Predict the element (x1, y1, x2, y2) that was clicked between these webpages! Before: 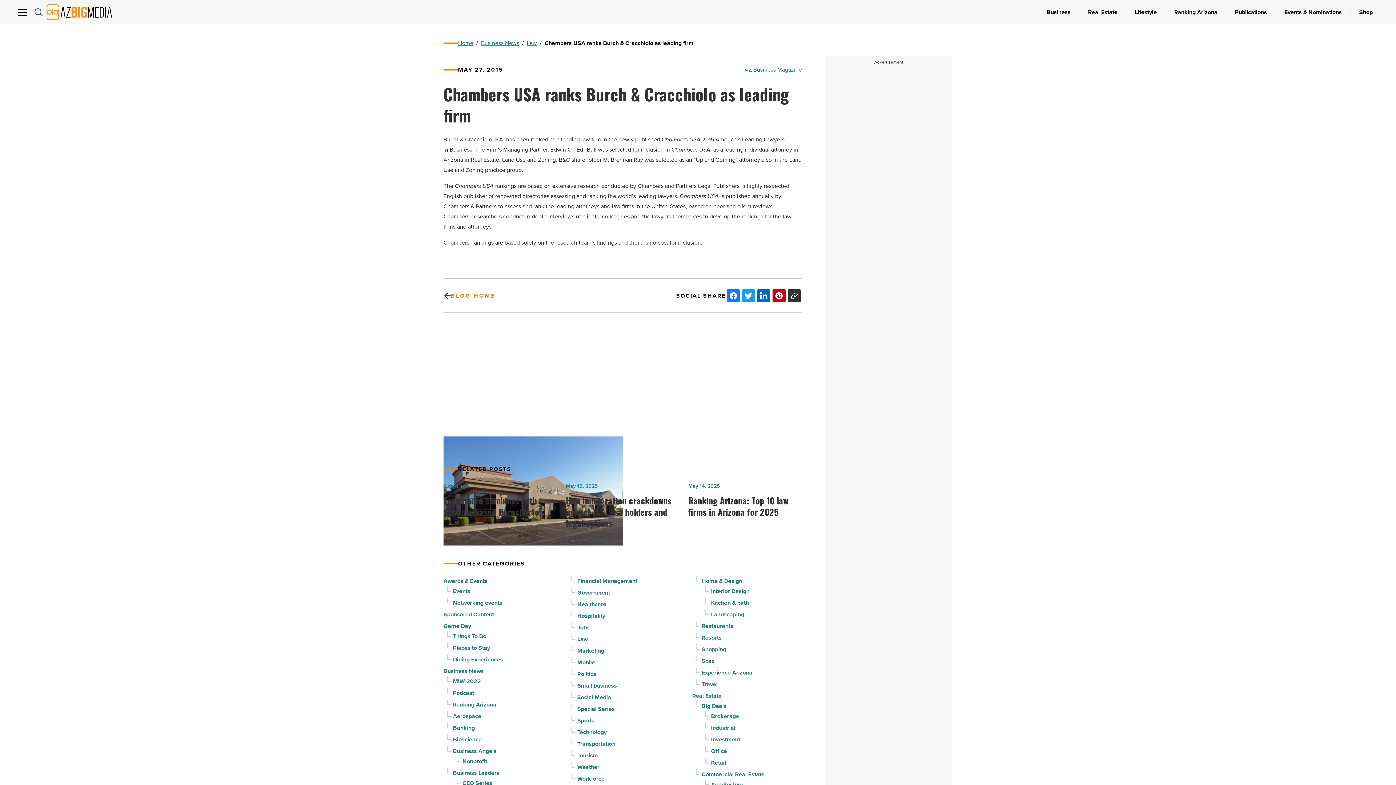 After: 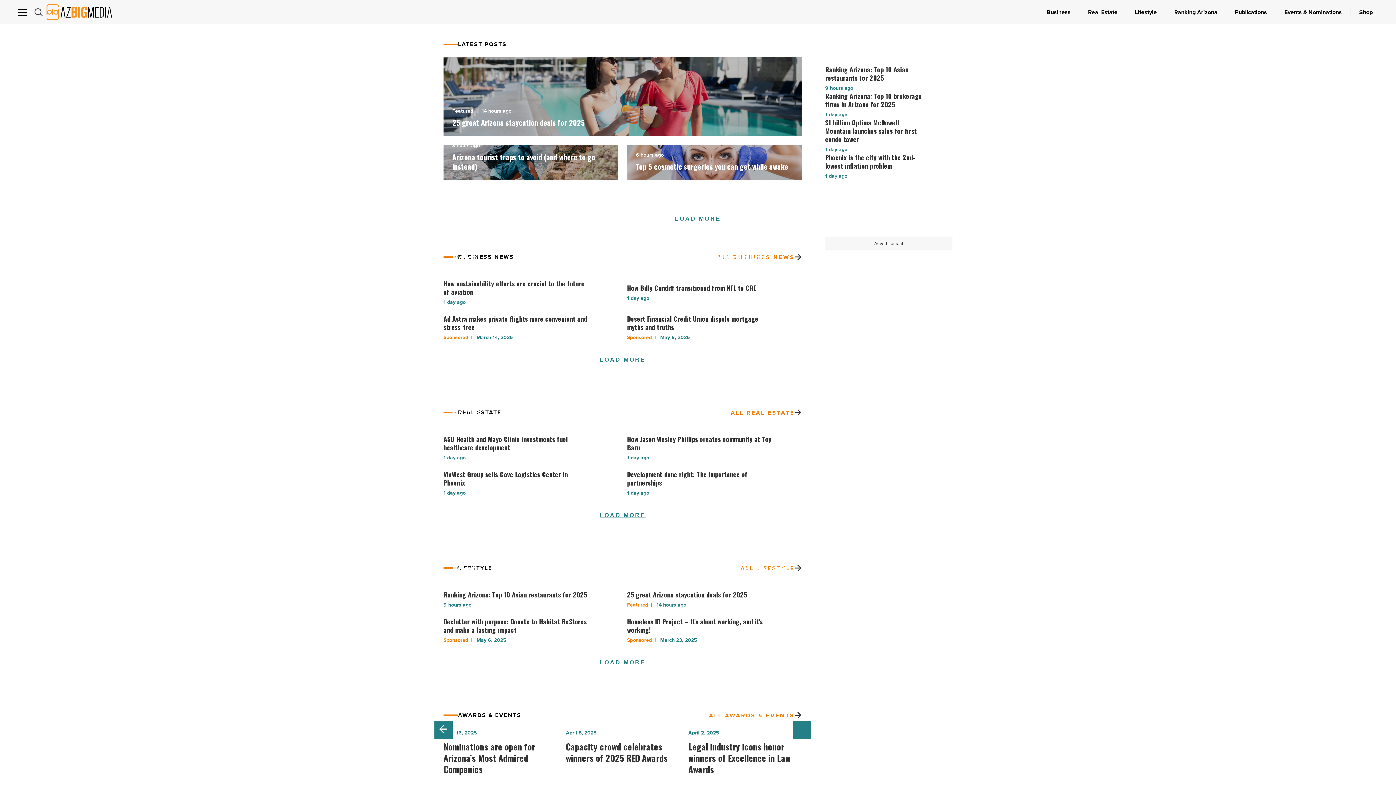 Action: label: AZ Big Media Logo bbox: (46, 4, 112, 20)